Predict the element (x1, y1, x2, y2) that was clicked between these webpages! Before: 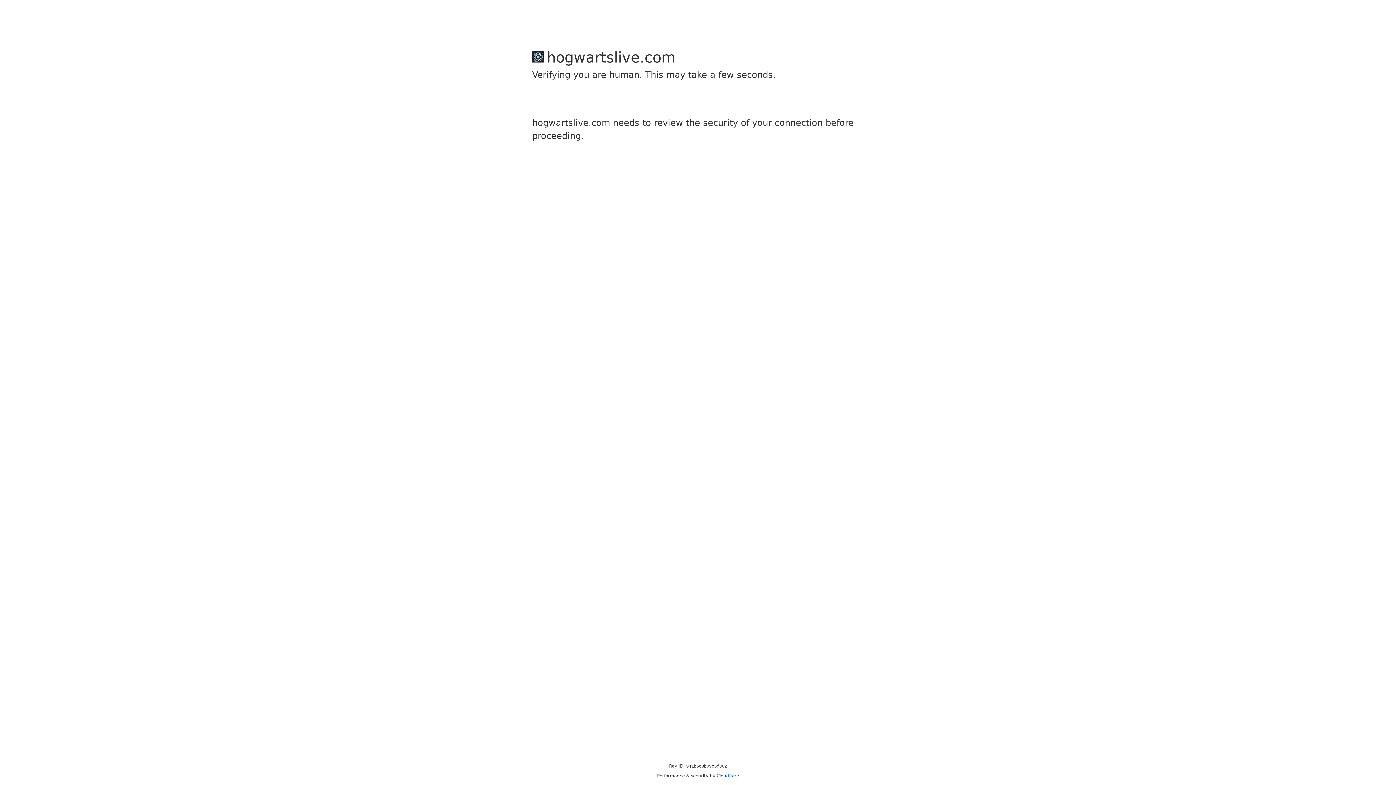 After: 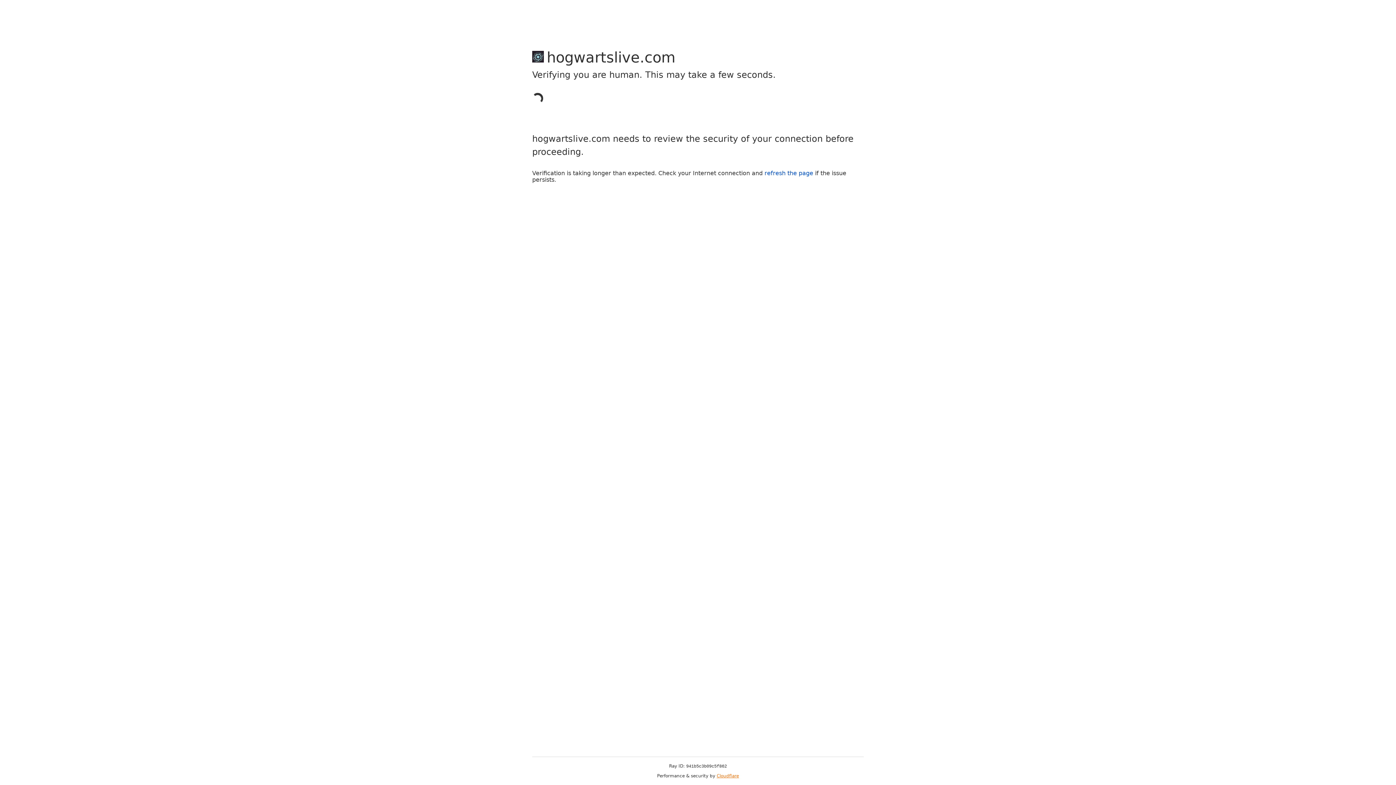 Action: bbox: (716, 773, 739, 778) label: Cloudflare